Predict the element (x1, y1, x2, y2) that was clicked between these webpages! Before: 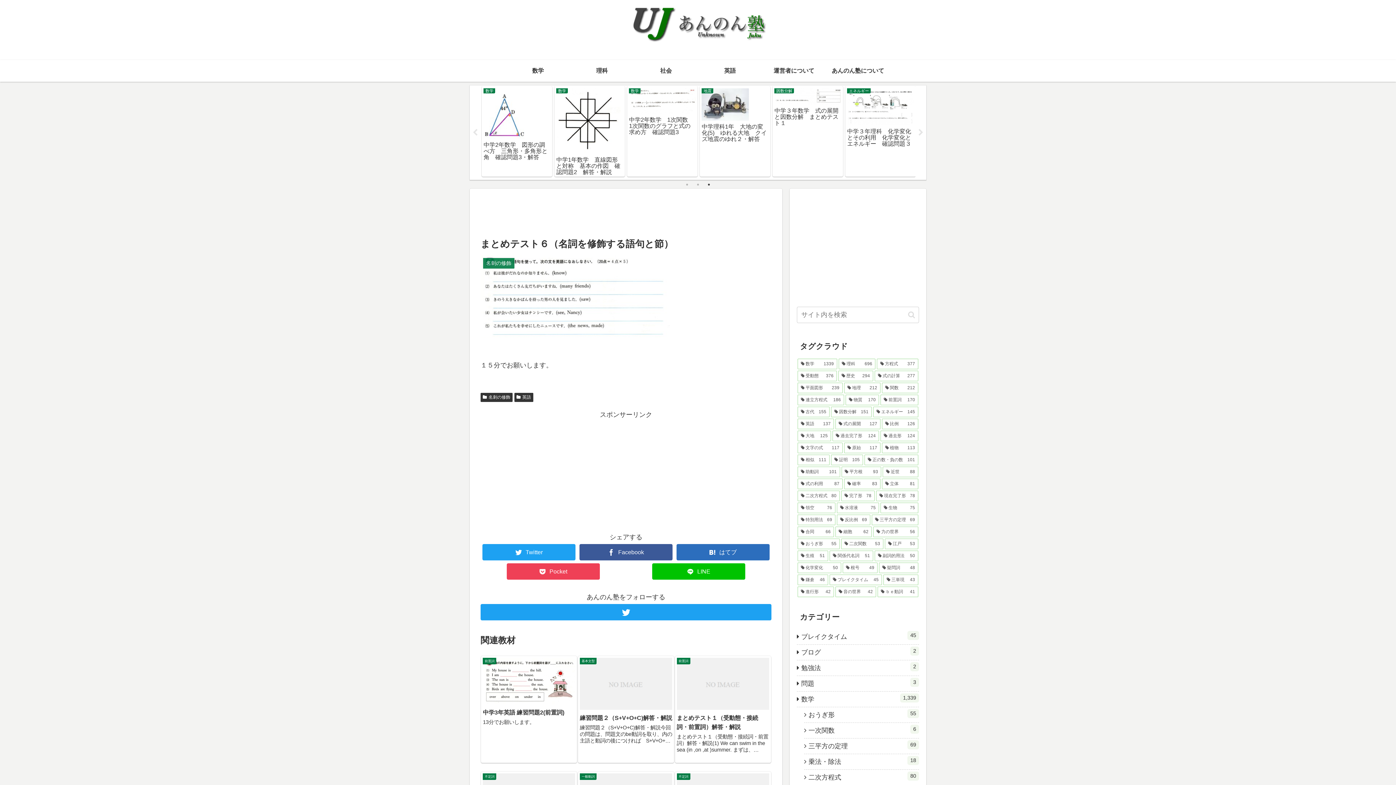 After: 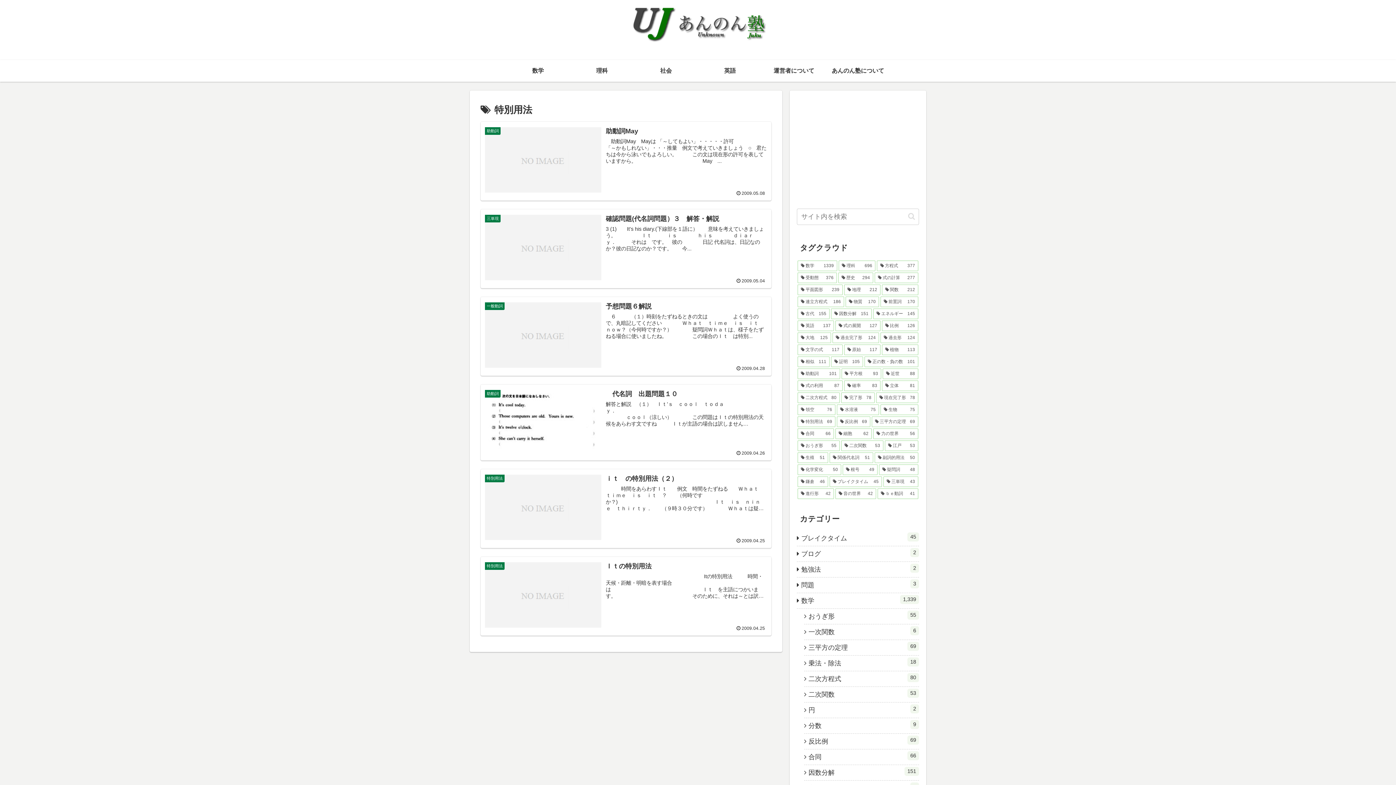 Action: label: 特別用法 (69個の項目) bbox: (797, 515, 835, 525)